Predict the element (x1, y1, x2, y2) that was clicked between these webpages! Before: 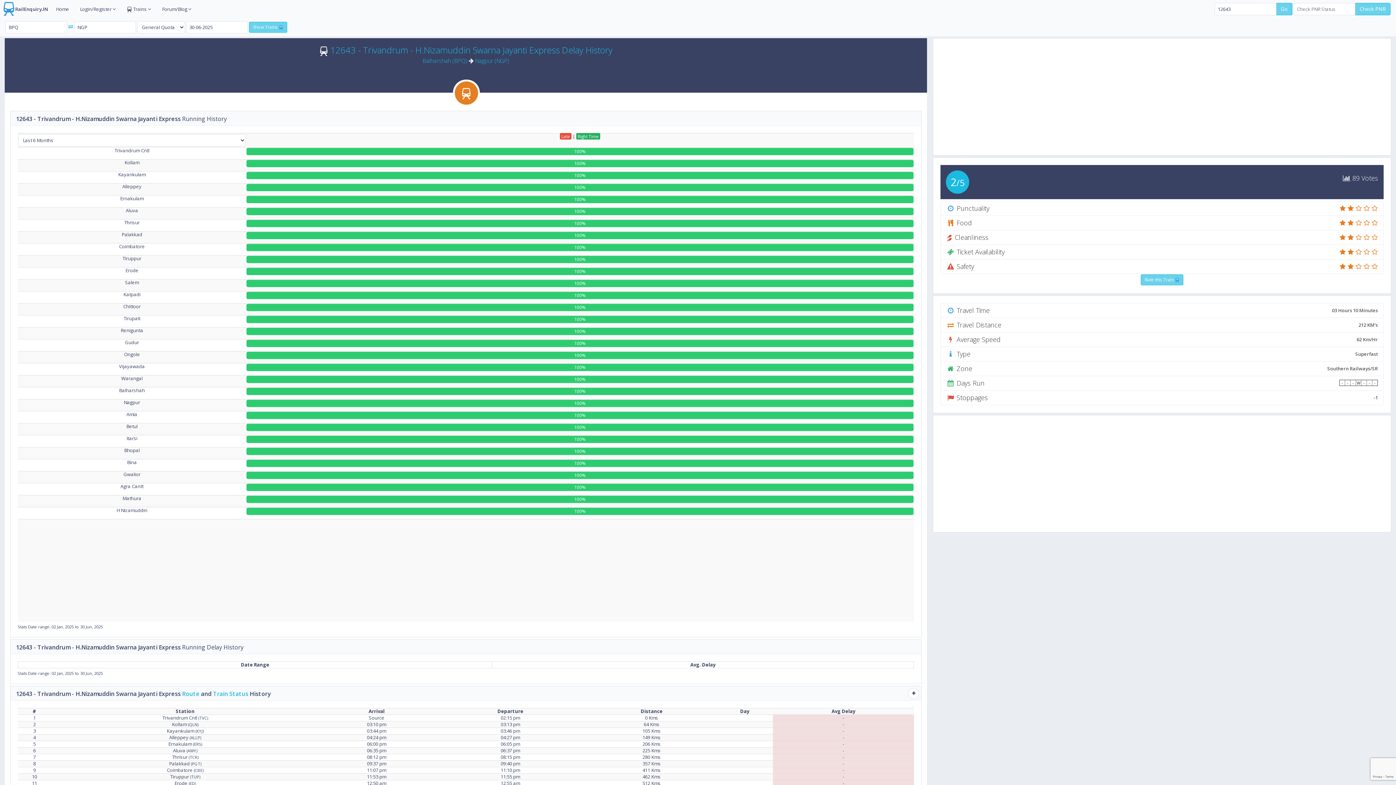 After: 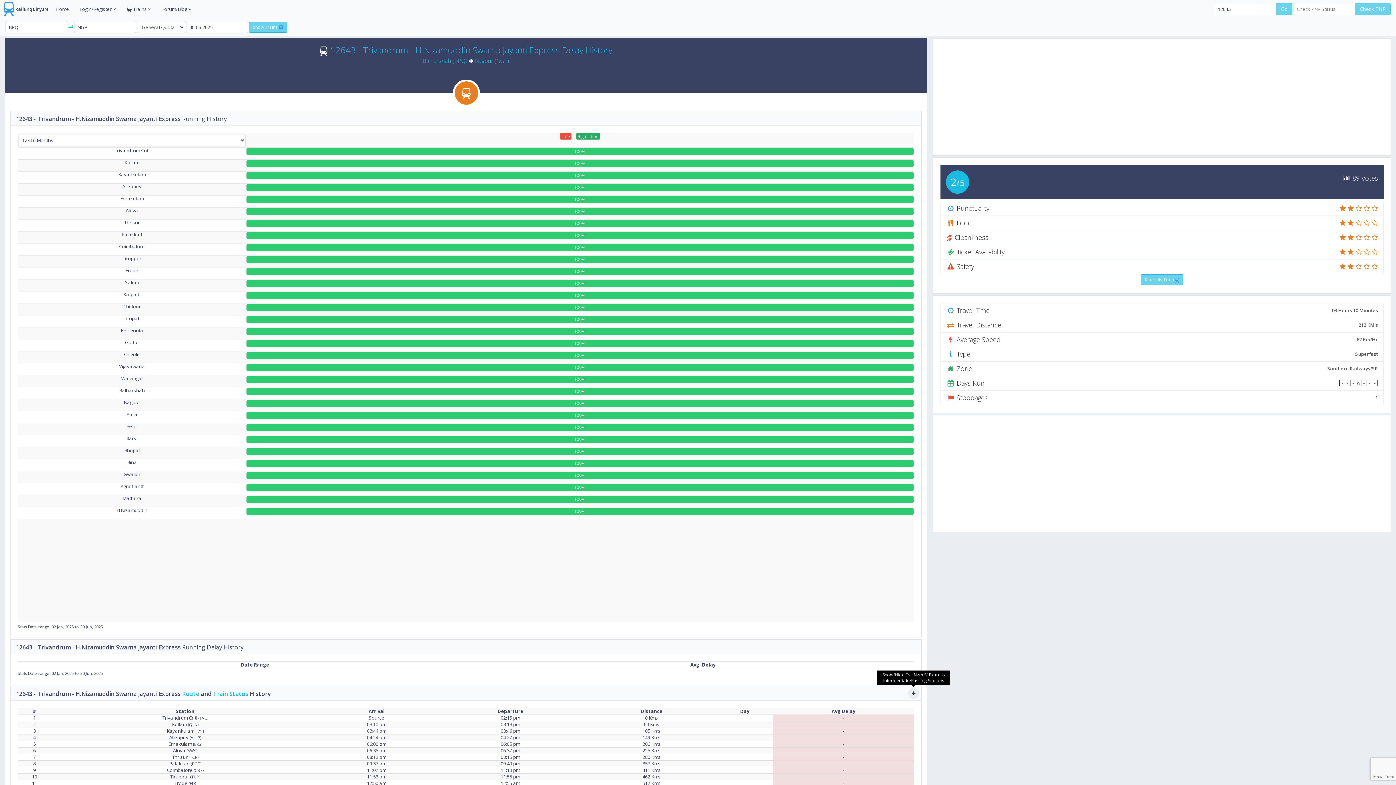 Action: bbox: (908, 688, 919, 699)